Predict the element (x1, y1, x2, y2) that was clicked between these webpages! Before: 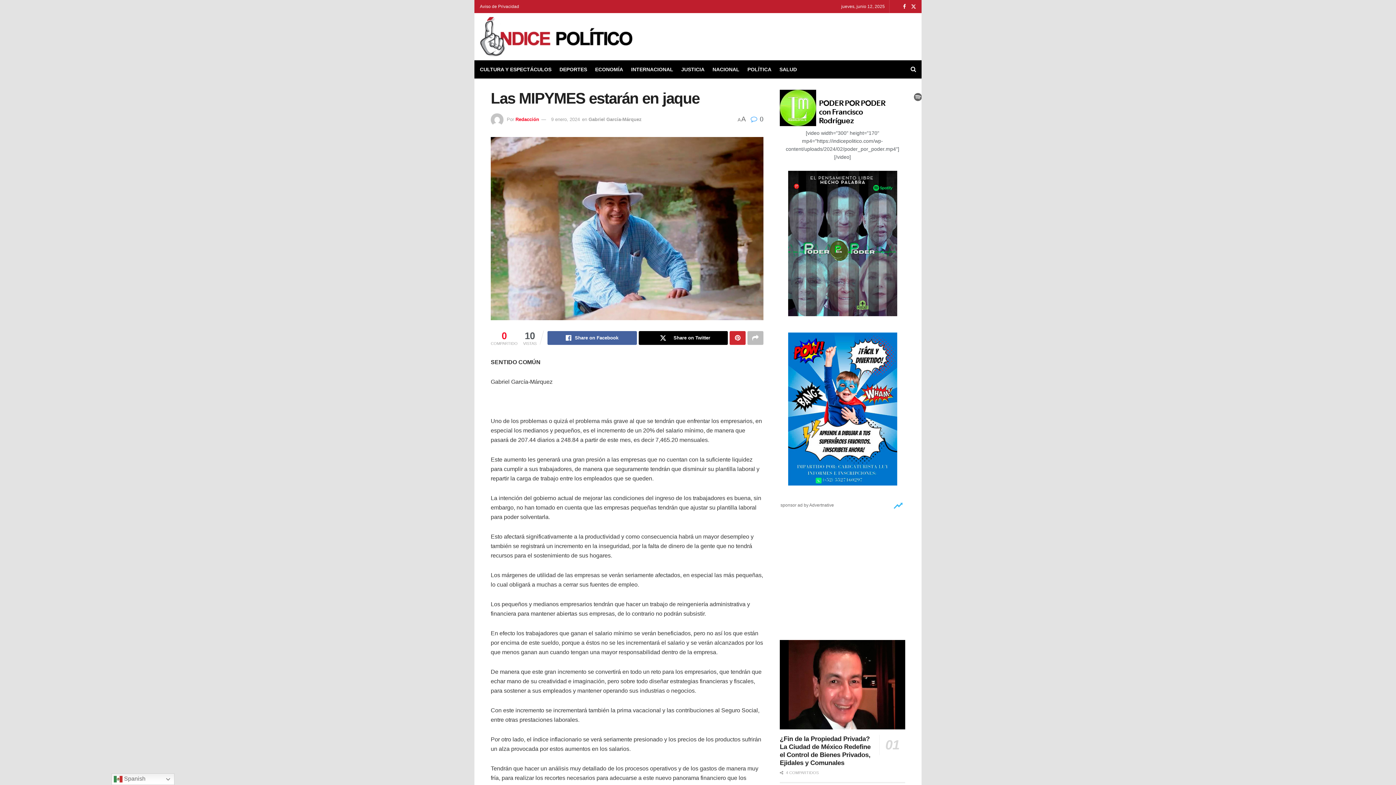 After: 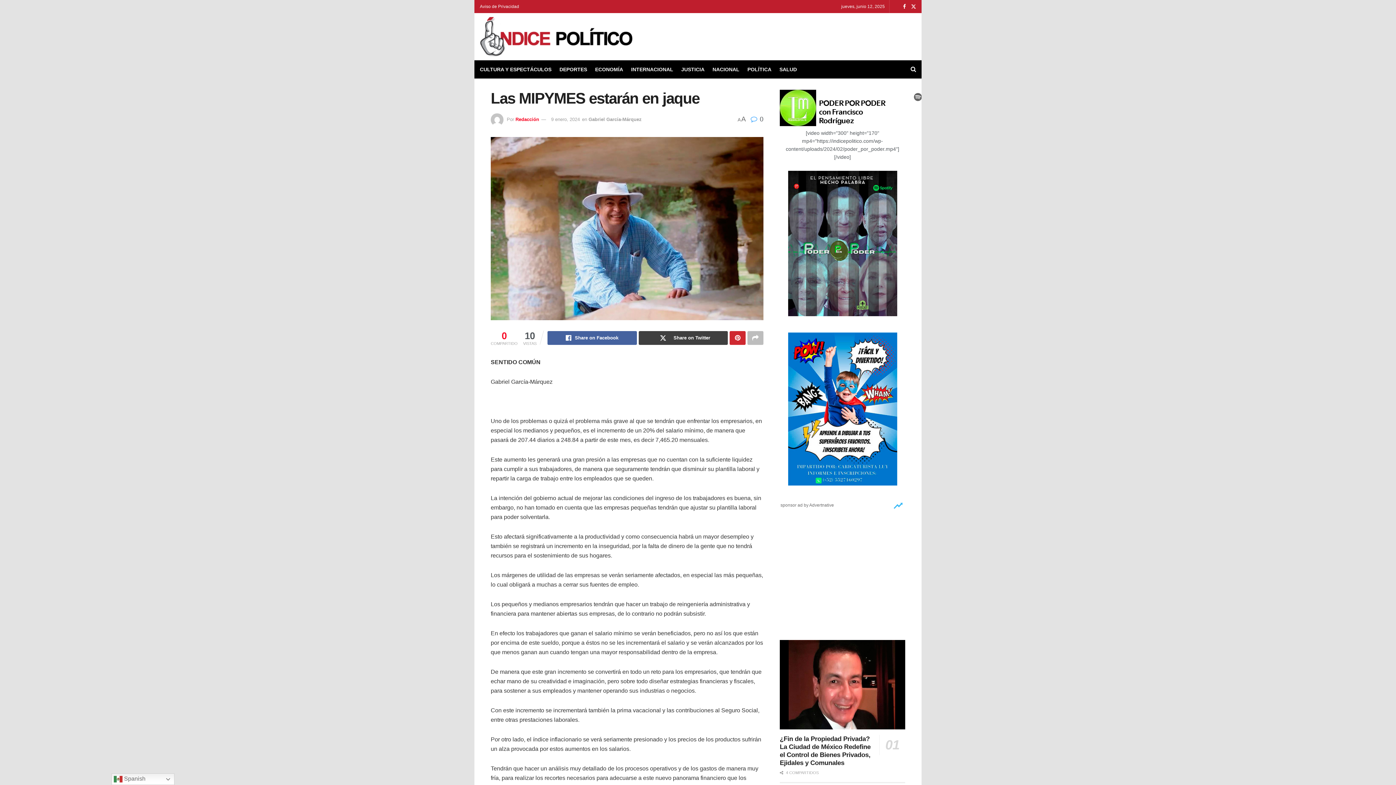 Action: bbox: (638, 331, 728, 345) label: Share on Twitter